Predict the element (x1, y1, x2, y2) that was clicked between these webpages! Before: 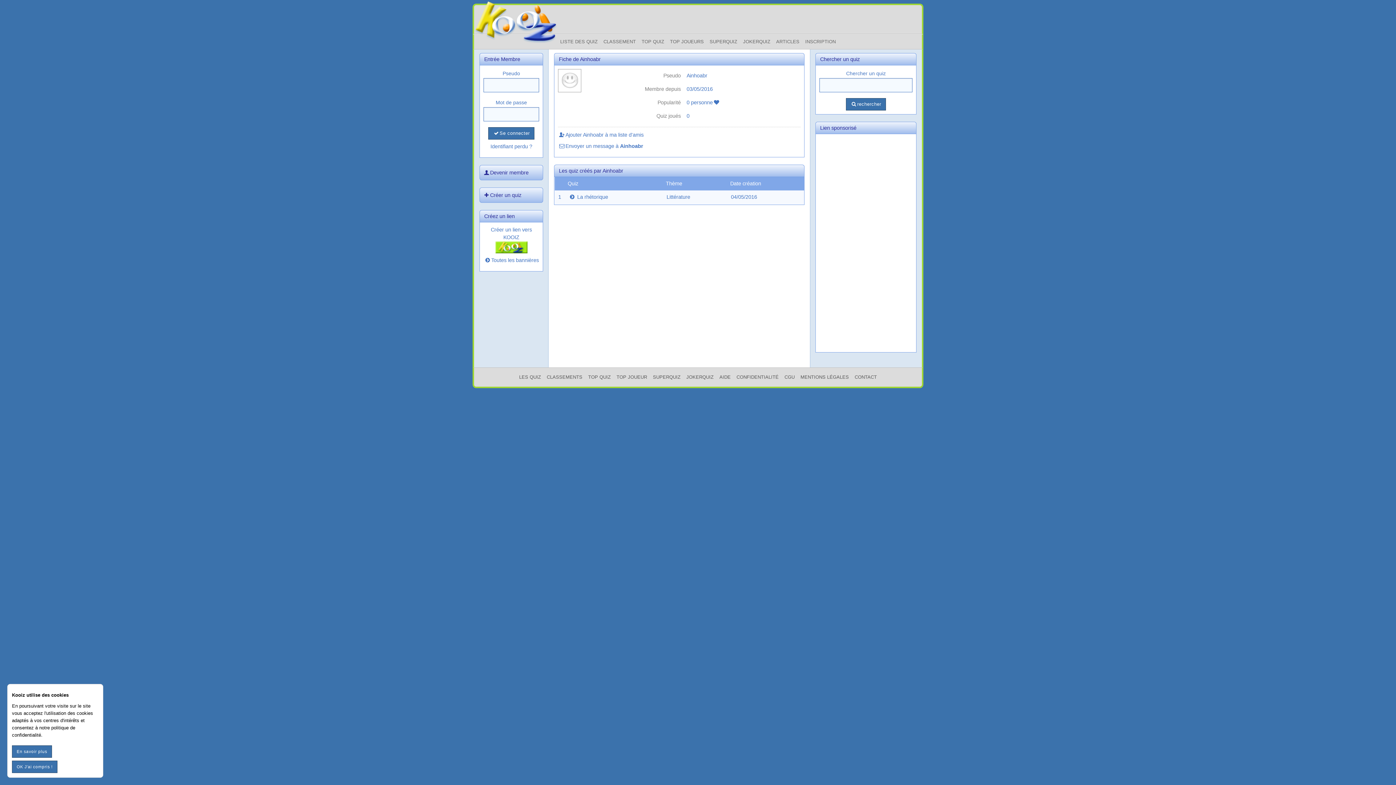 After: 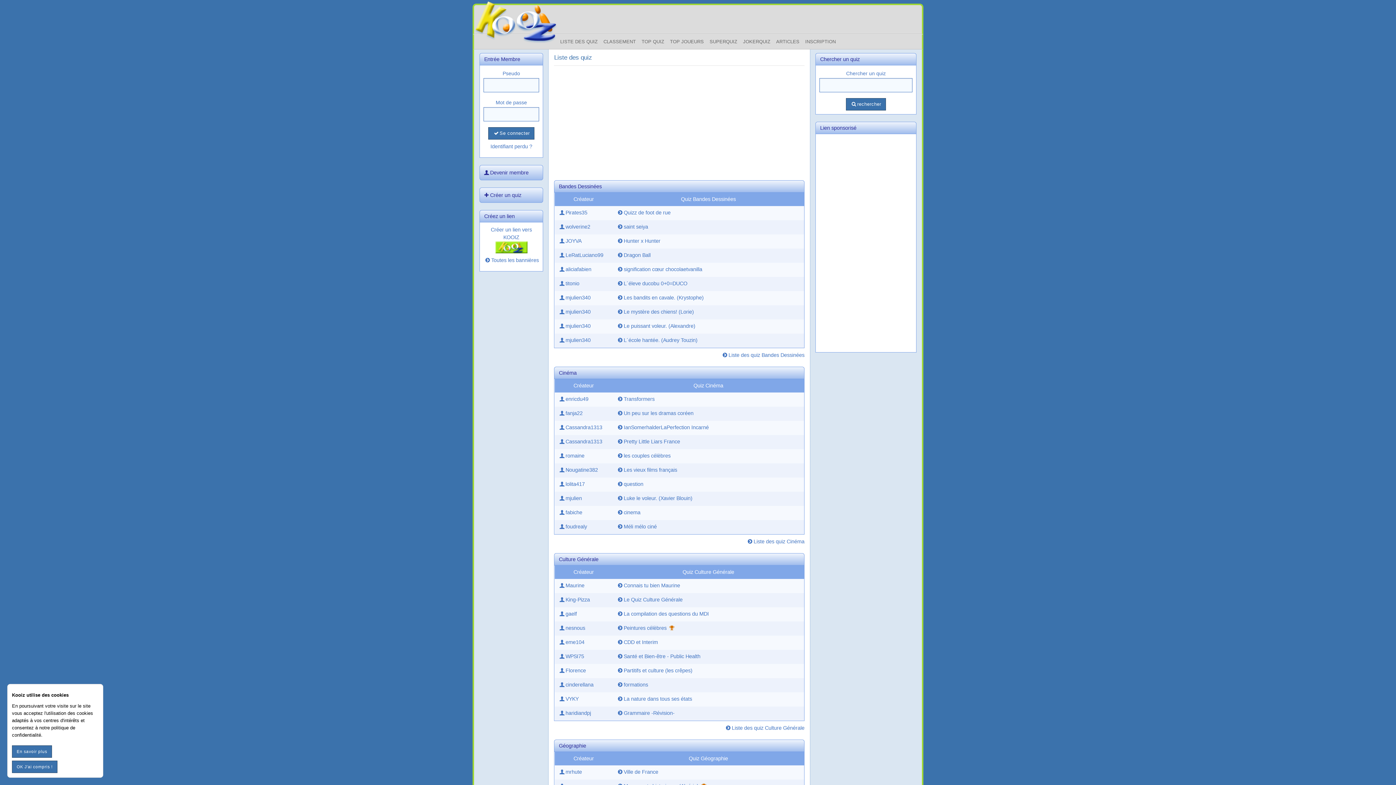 Action: label: LES QUIZ bbox: (517, 369, 543, 385)